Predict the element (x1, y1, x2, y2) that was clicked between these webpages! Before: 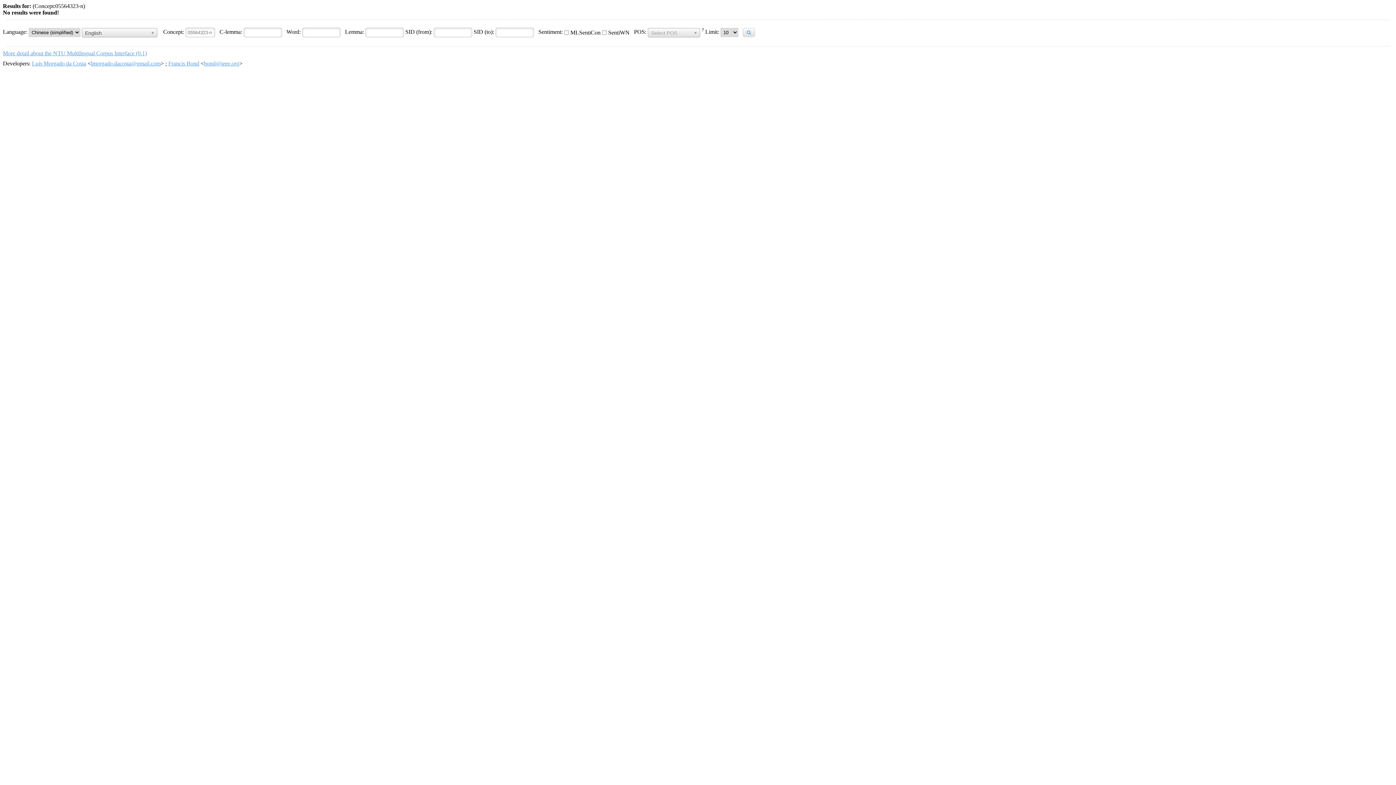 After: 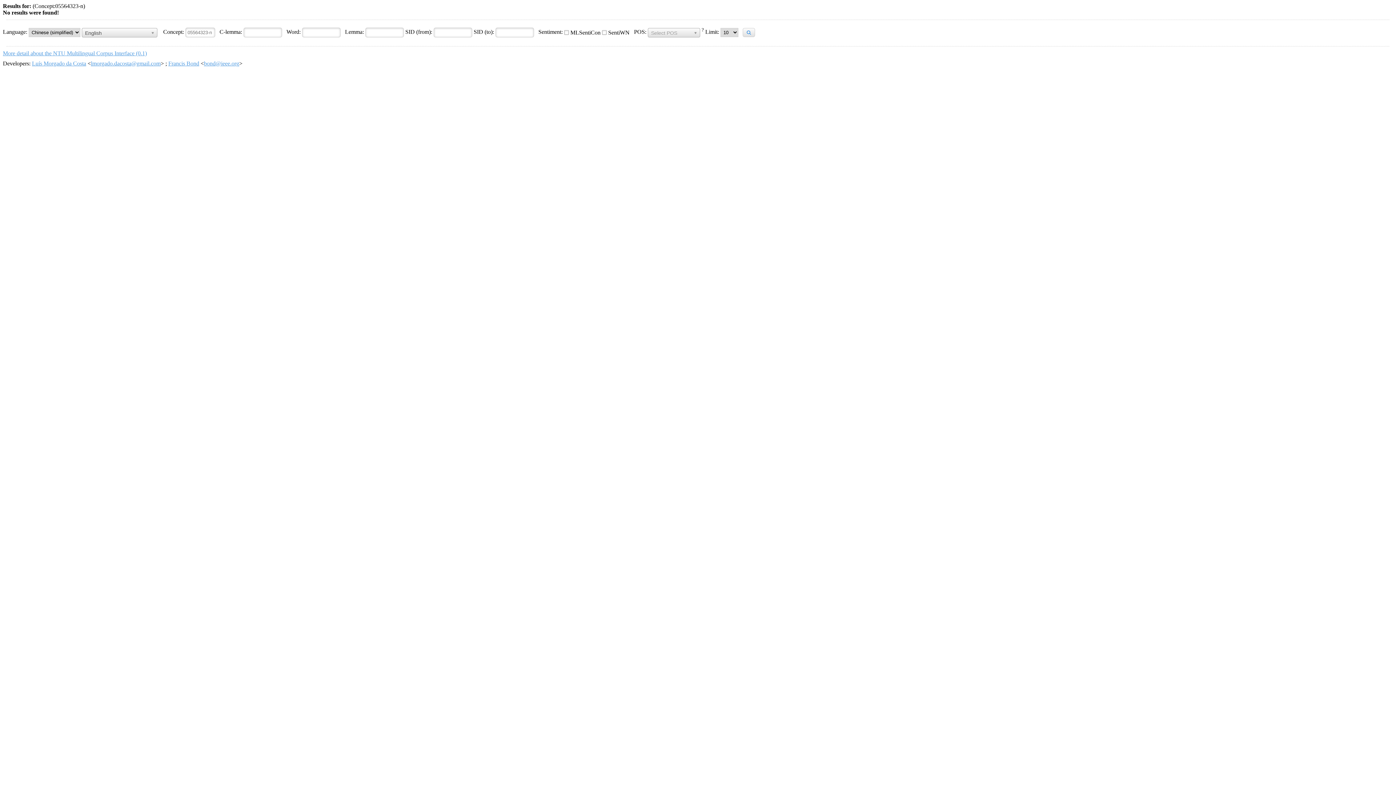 Action: bbox: (204, 60, 239, 66) label: bond@ieee.org